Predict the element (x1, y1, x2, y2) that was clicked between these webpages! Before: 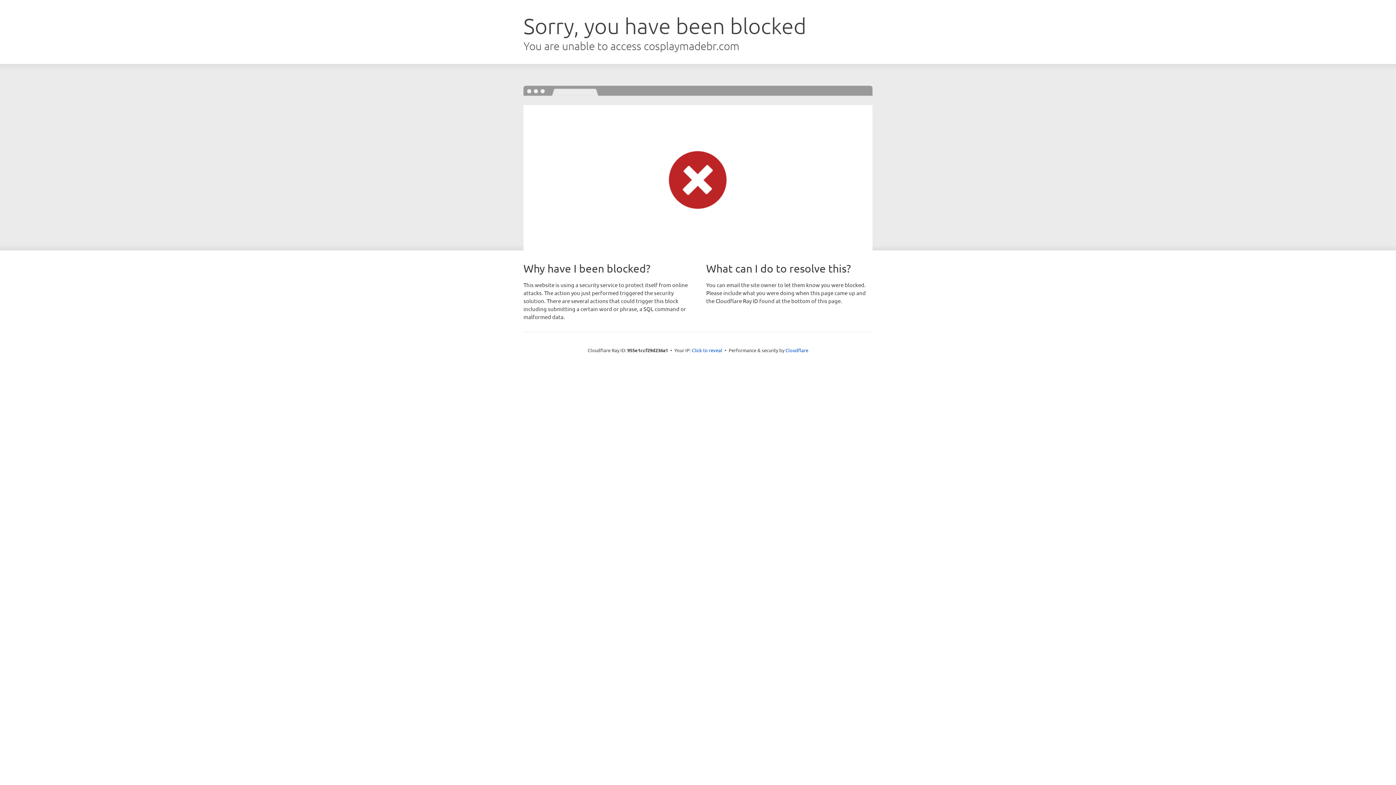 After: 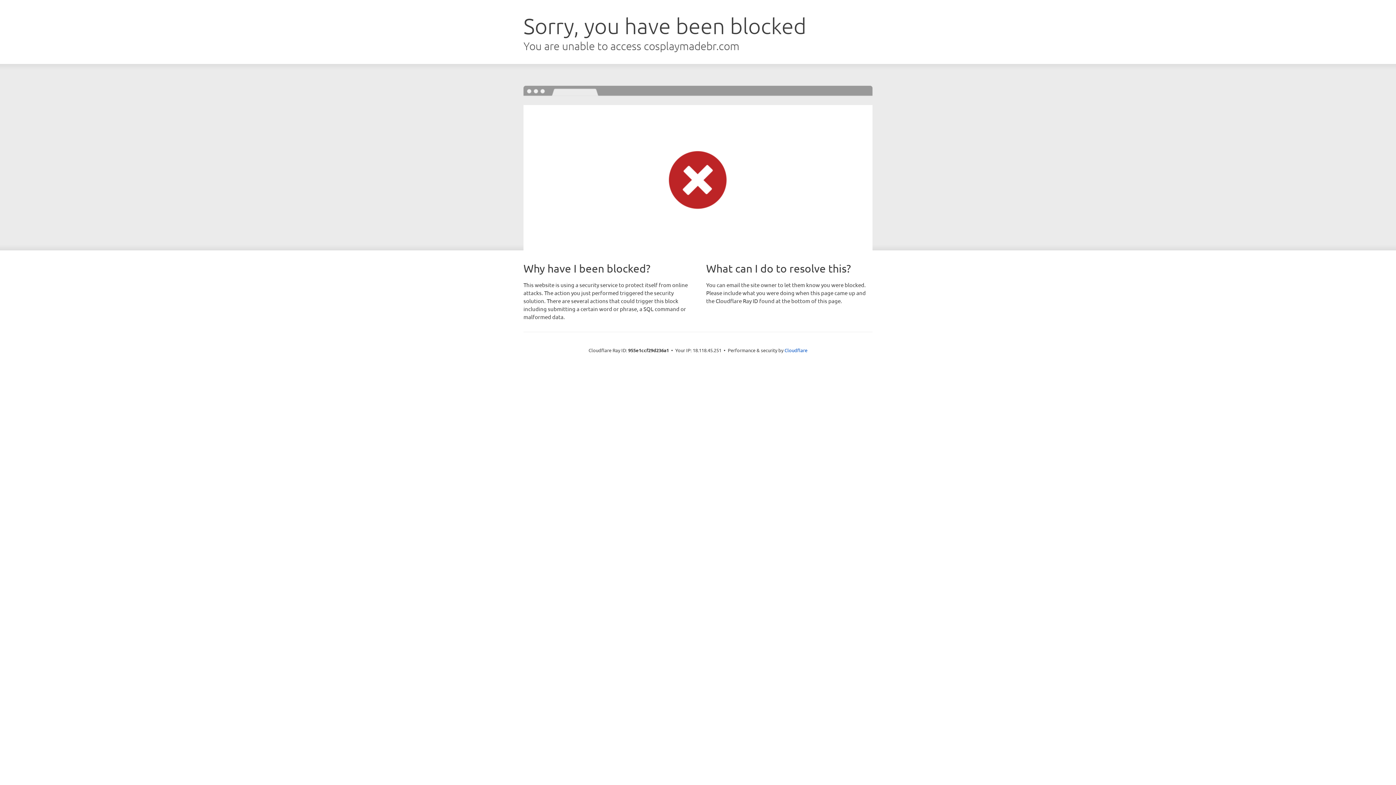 Action: label: Click to reveal bbox: (692, 346, 722, 353)